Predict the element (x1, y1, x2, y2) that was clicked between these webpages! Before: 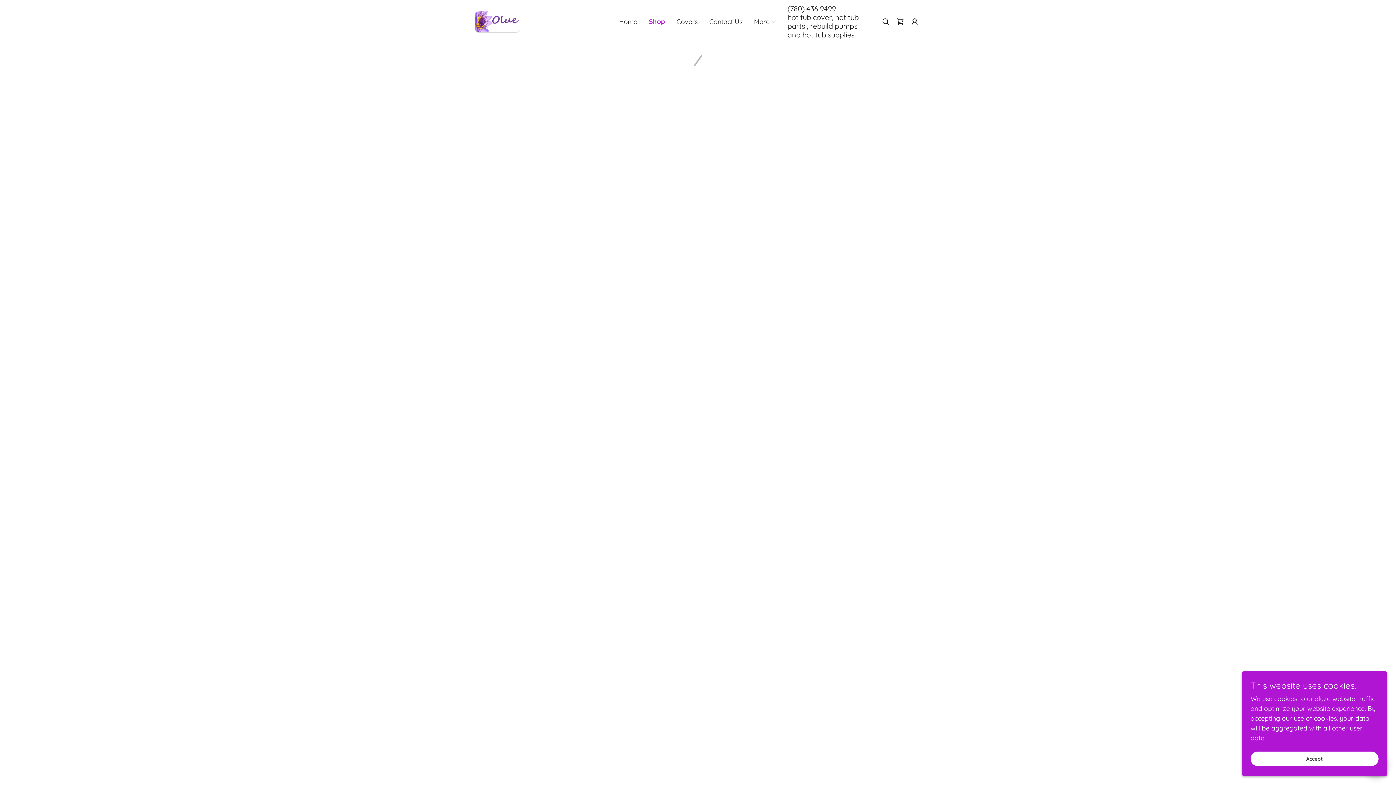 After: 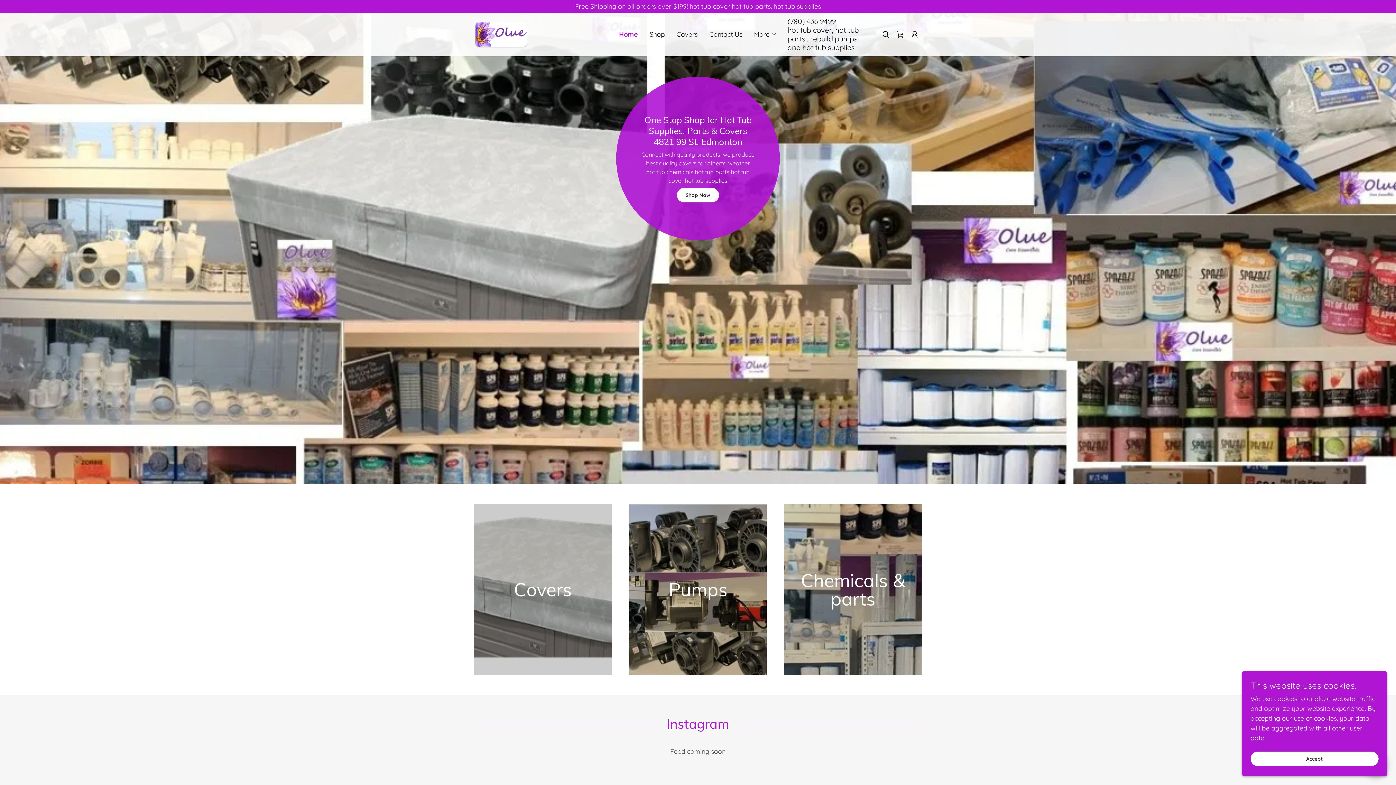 Action: bbox: (474, 16, 520, 25)